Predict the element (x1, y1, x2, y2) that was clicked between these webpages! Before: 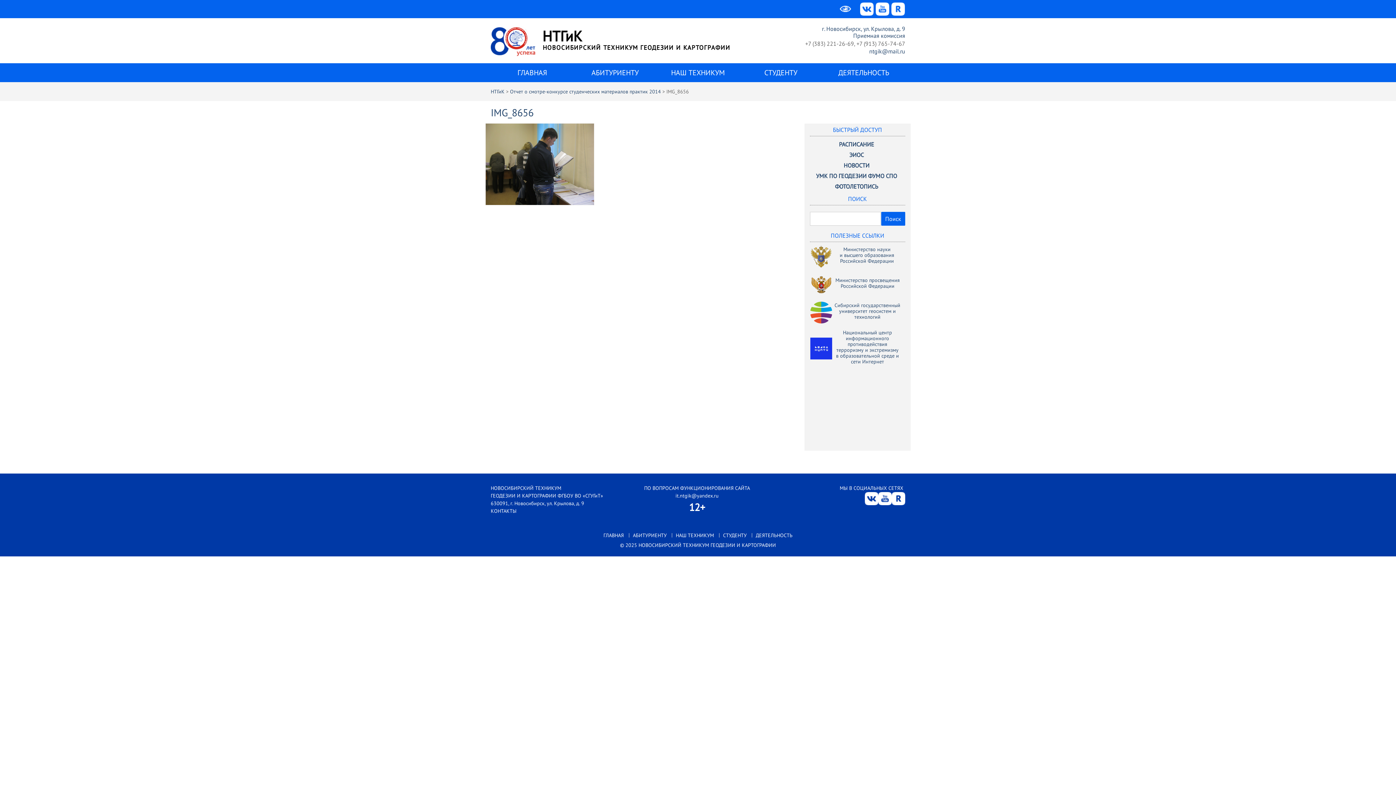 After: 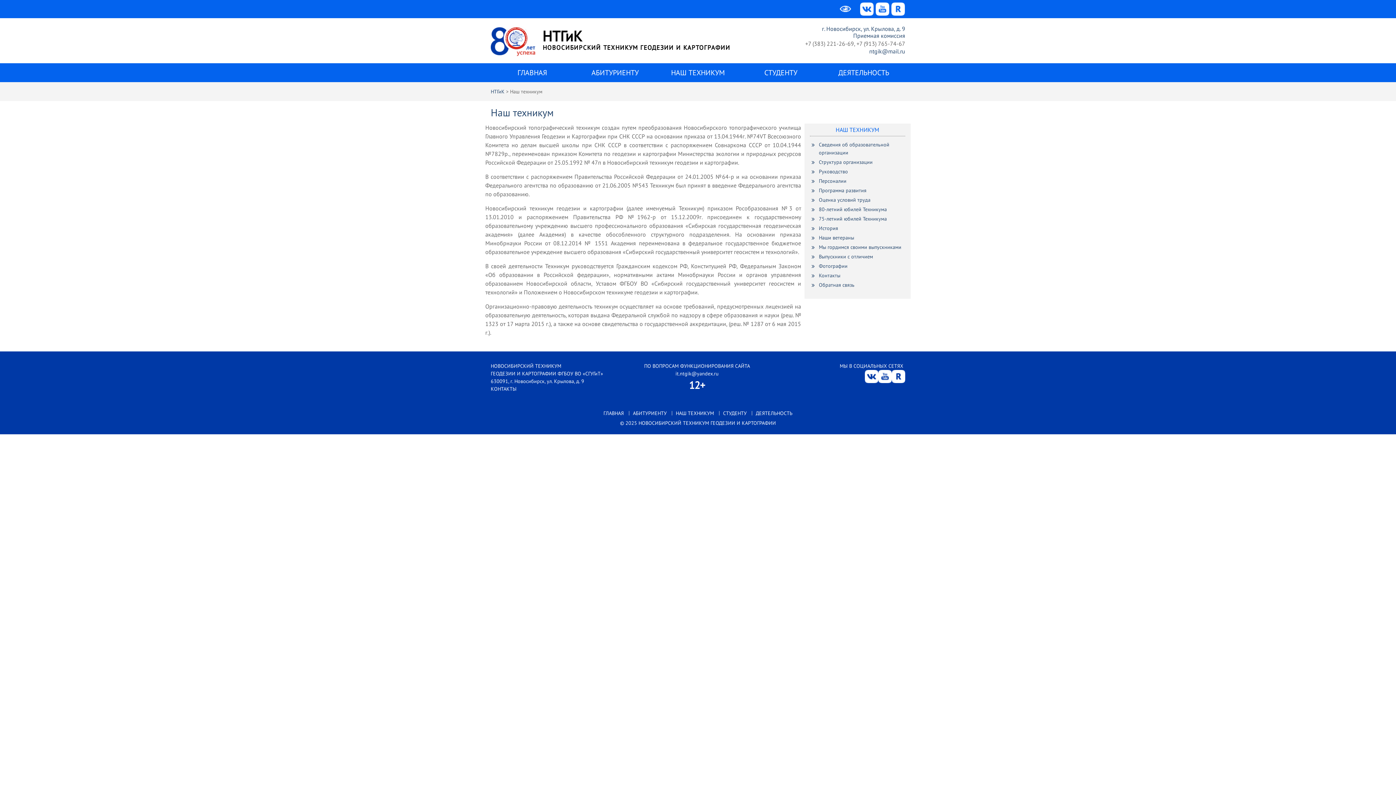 Action: label: НАШ ТЕХНИКУМ bbox: (672, 533, 717, 537)